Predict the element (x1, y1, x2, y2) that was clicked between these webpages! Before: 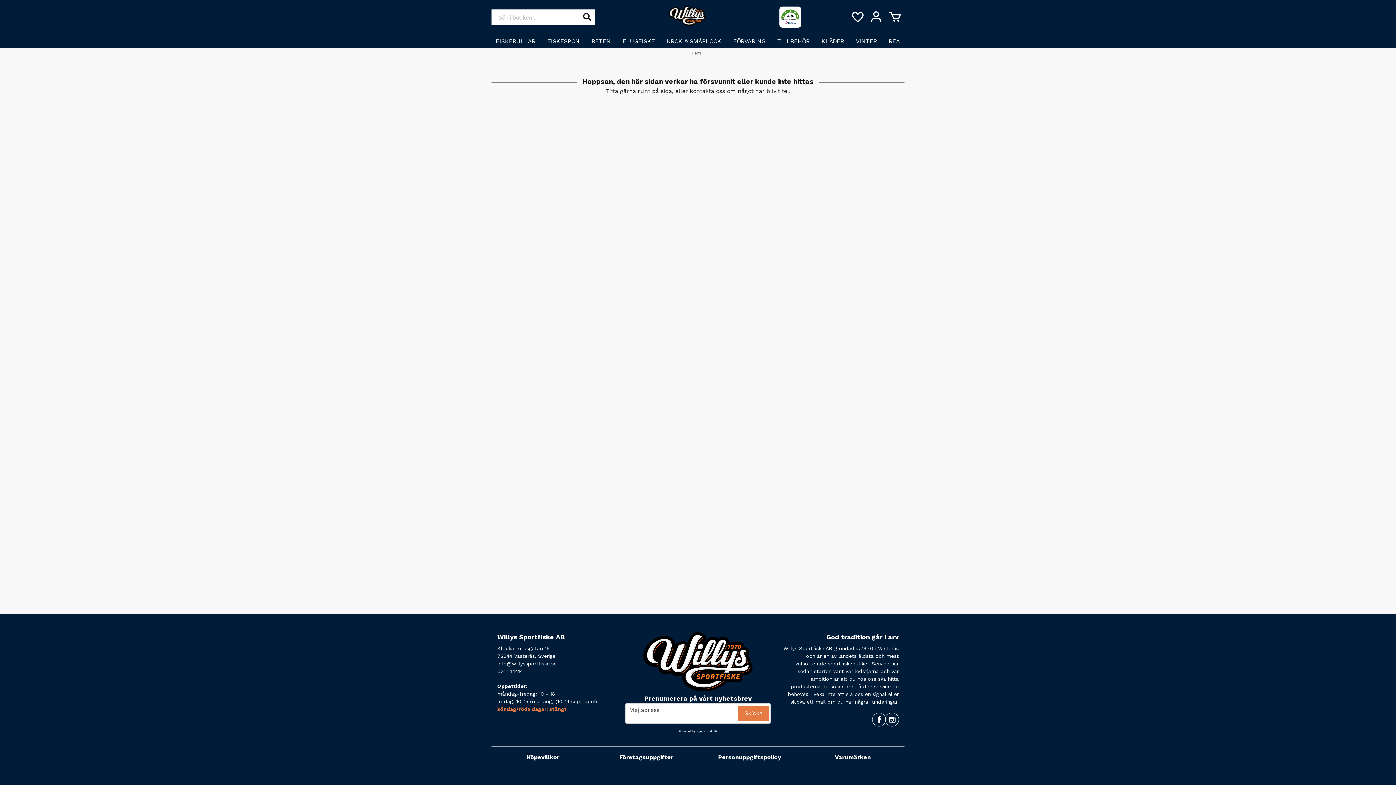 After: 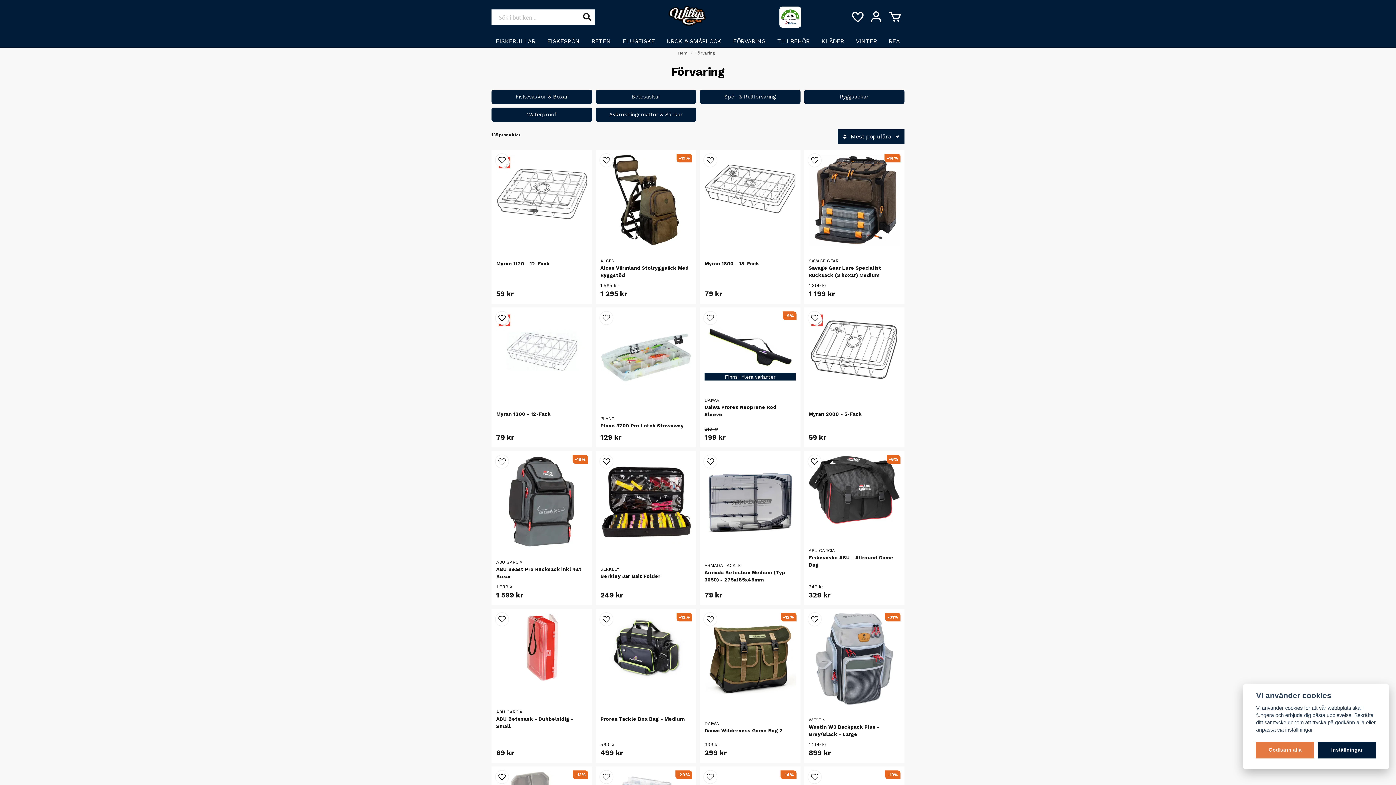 Action: label: FÖRVARING bbox: (728, 34, 770, 48)